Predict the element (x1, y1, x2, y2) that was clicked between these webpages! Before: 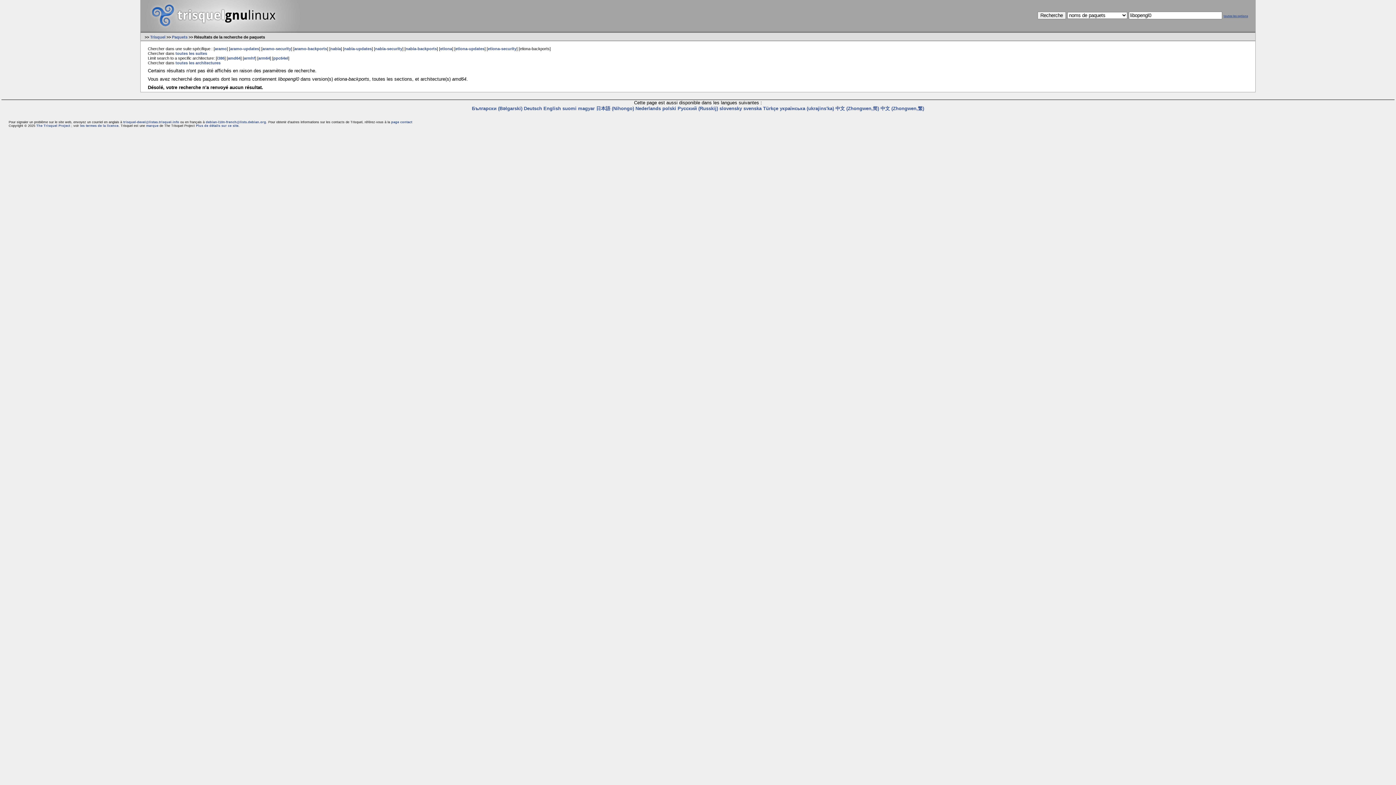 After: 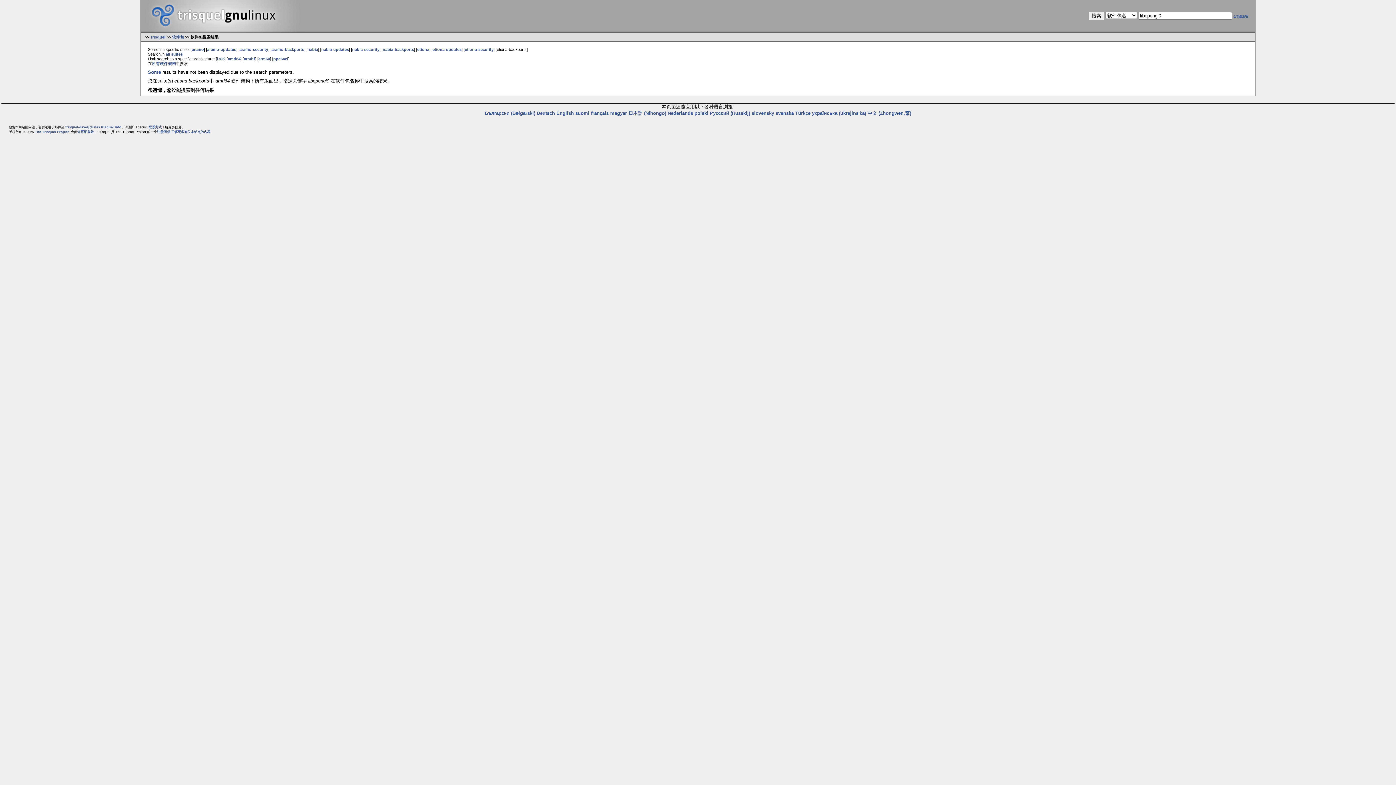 Action: bbox: (835, 105, 879, 111) label: 中文 (Zhongwen,简)